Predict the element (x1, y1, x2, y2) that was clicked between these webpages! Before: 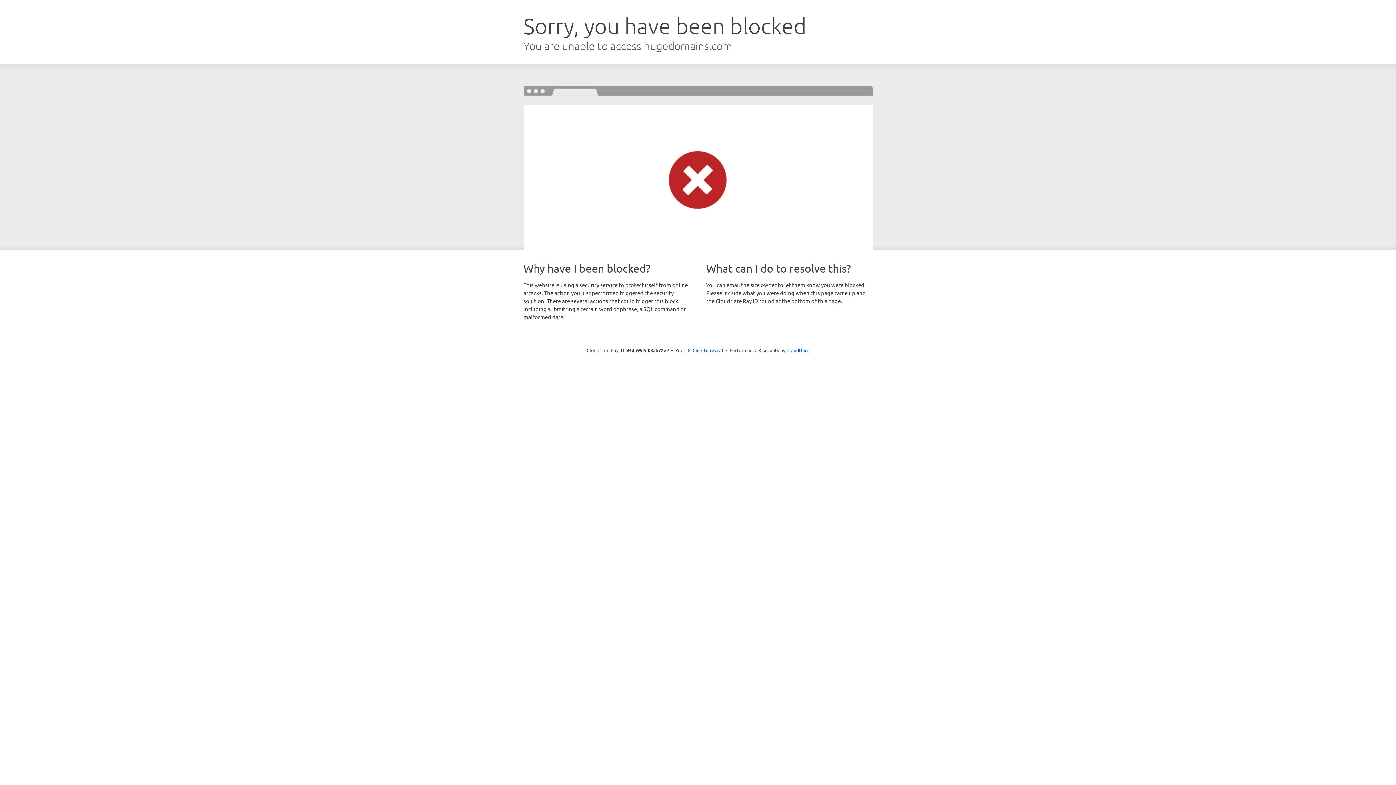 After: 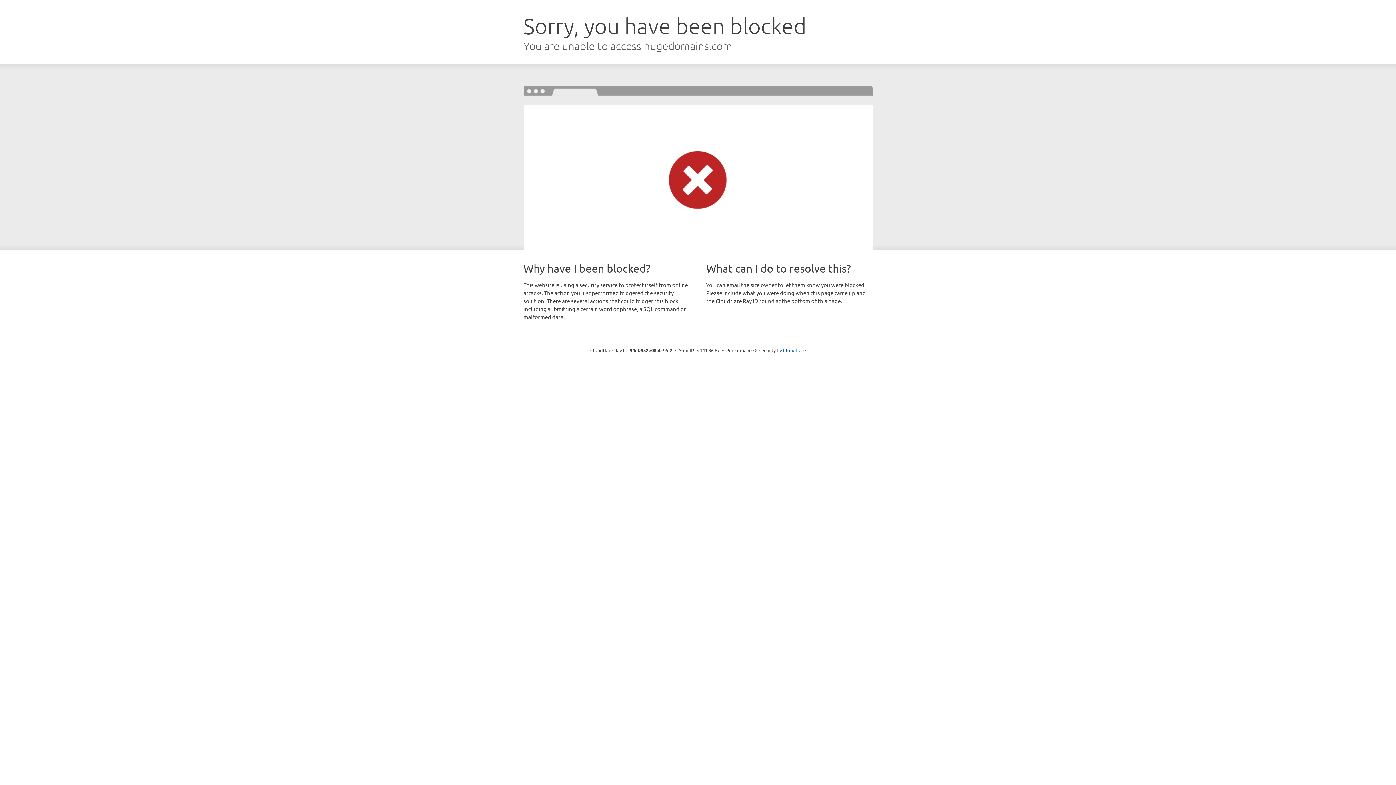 Action: bbox: (692, 346, 723, 353) label: Click to reveal